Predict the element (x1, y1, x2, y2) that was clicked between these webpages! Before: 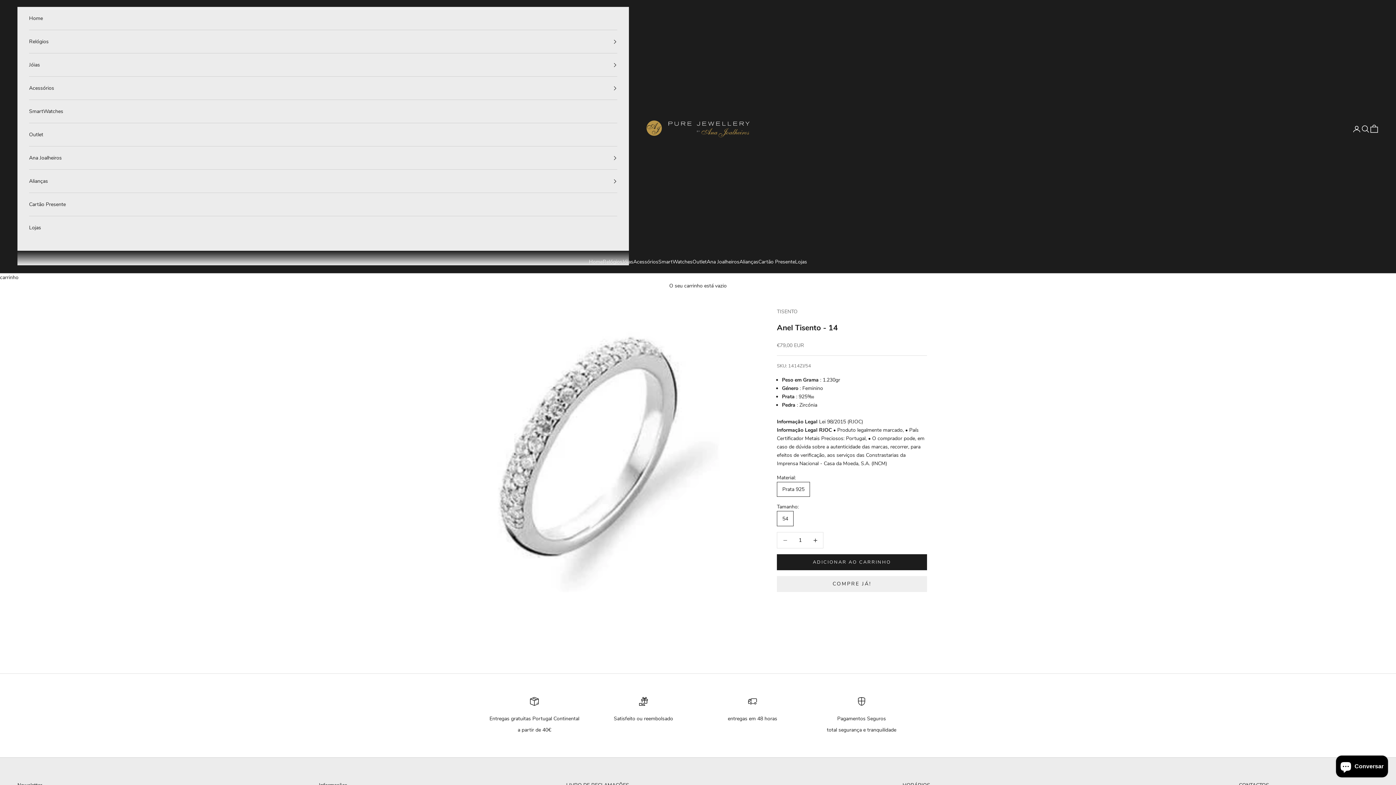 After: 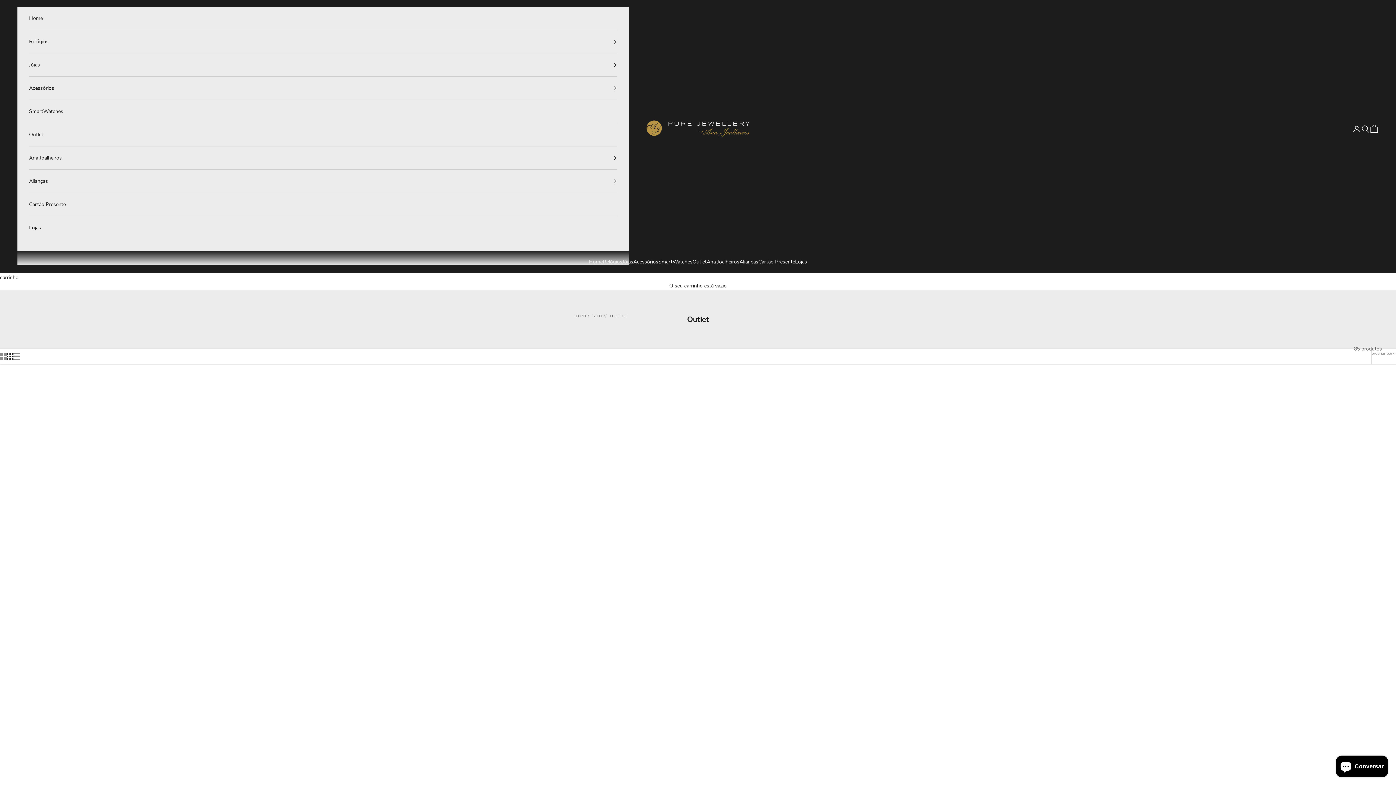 Action: bbox: (692, 257, 706, 266) label: Outlet